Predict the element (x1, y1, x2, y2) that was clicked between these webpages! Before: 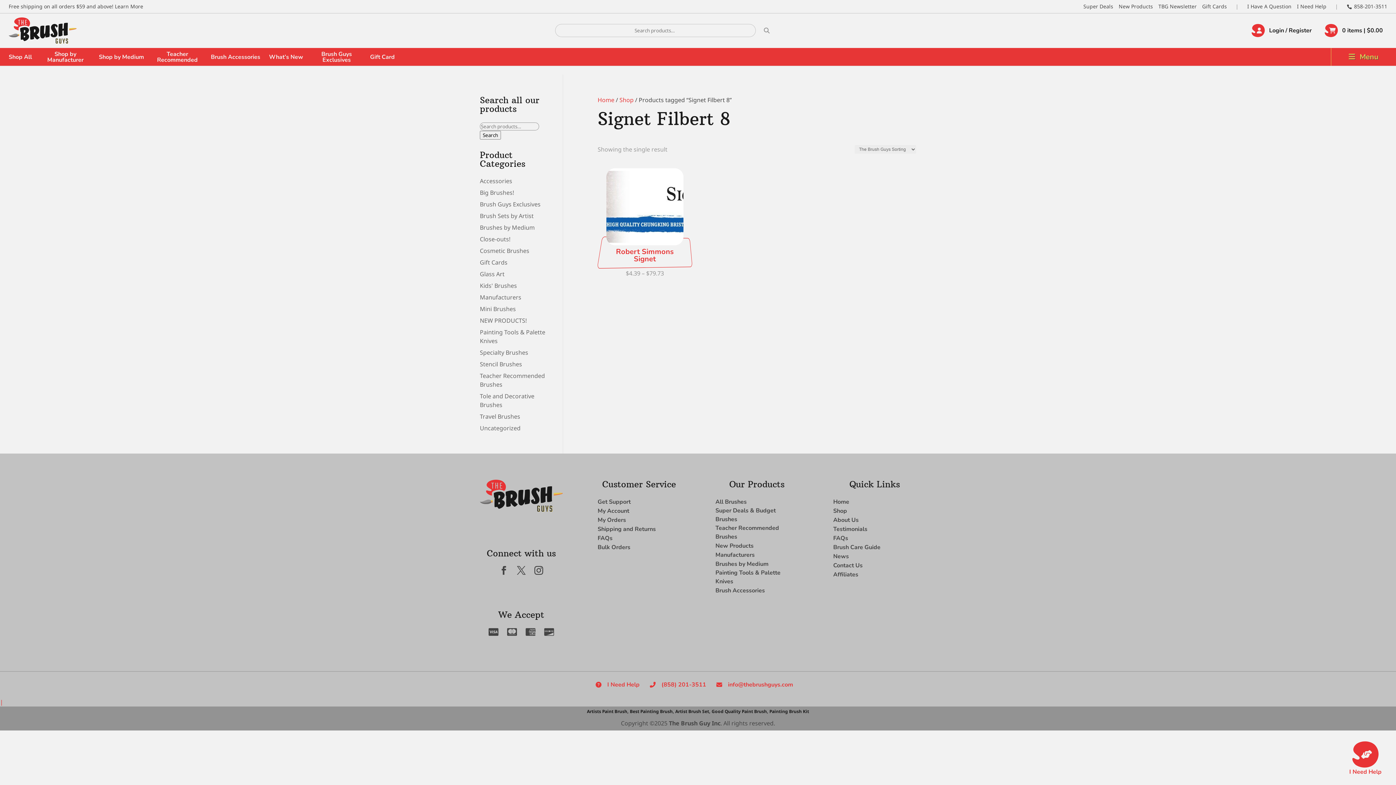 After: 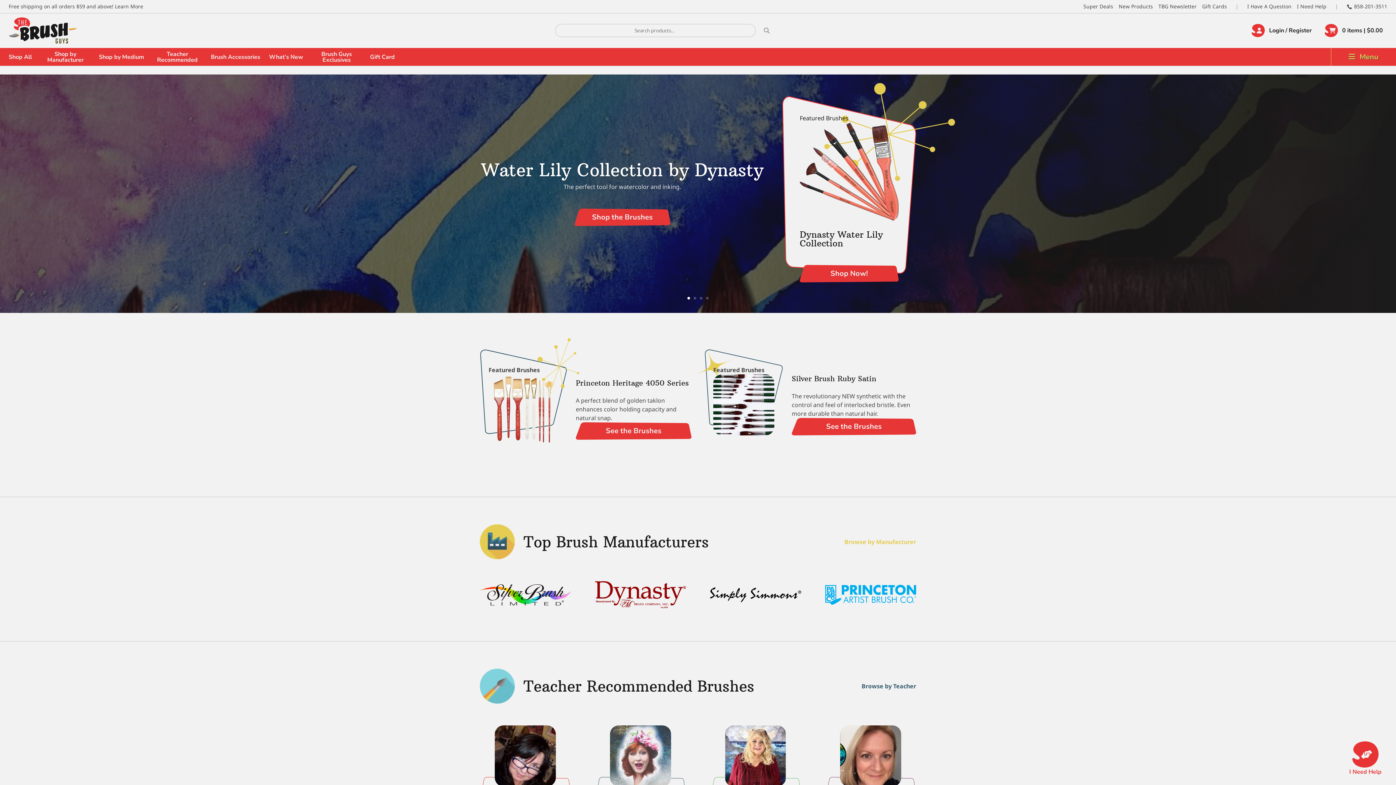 Action: bbox: (597, 96, 614, 104) label: Home